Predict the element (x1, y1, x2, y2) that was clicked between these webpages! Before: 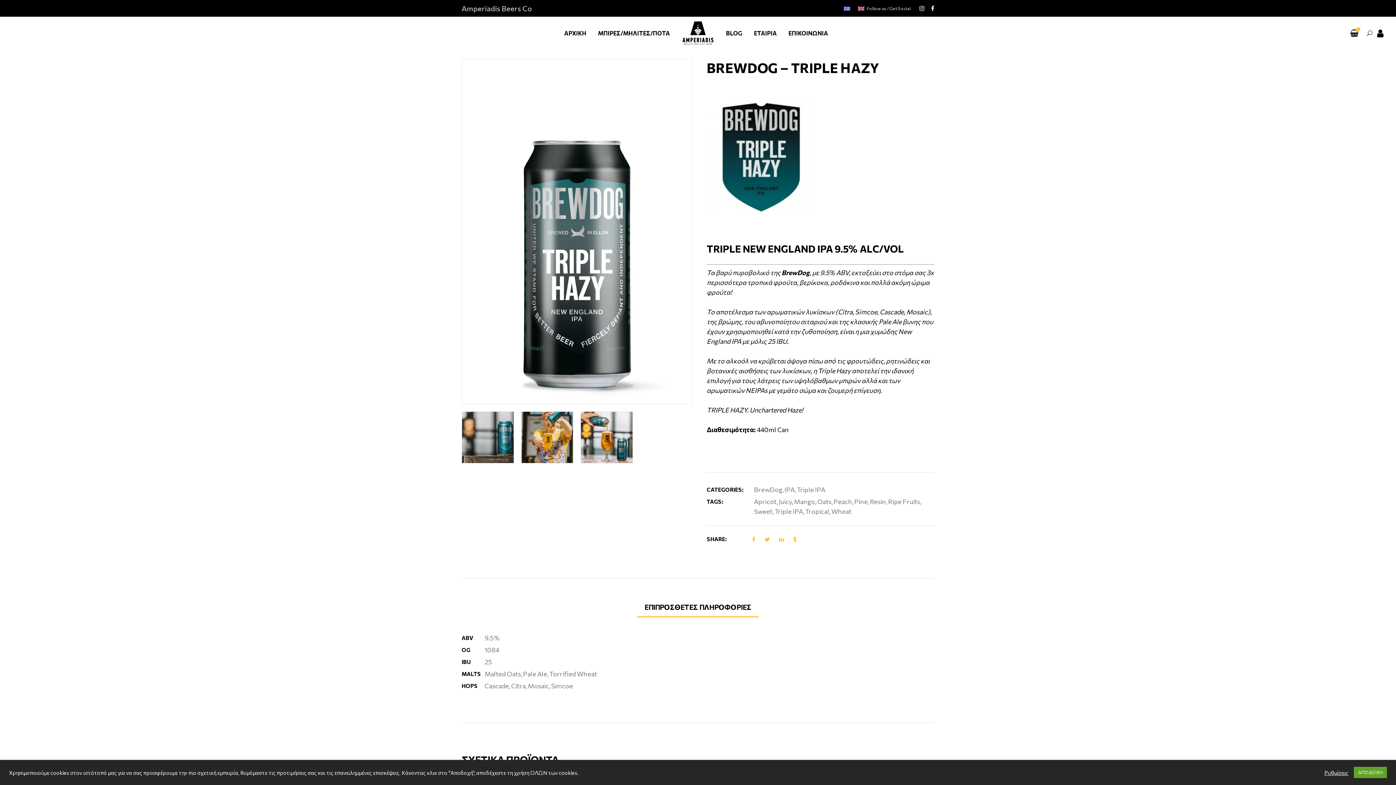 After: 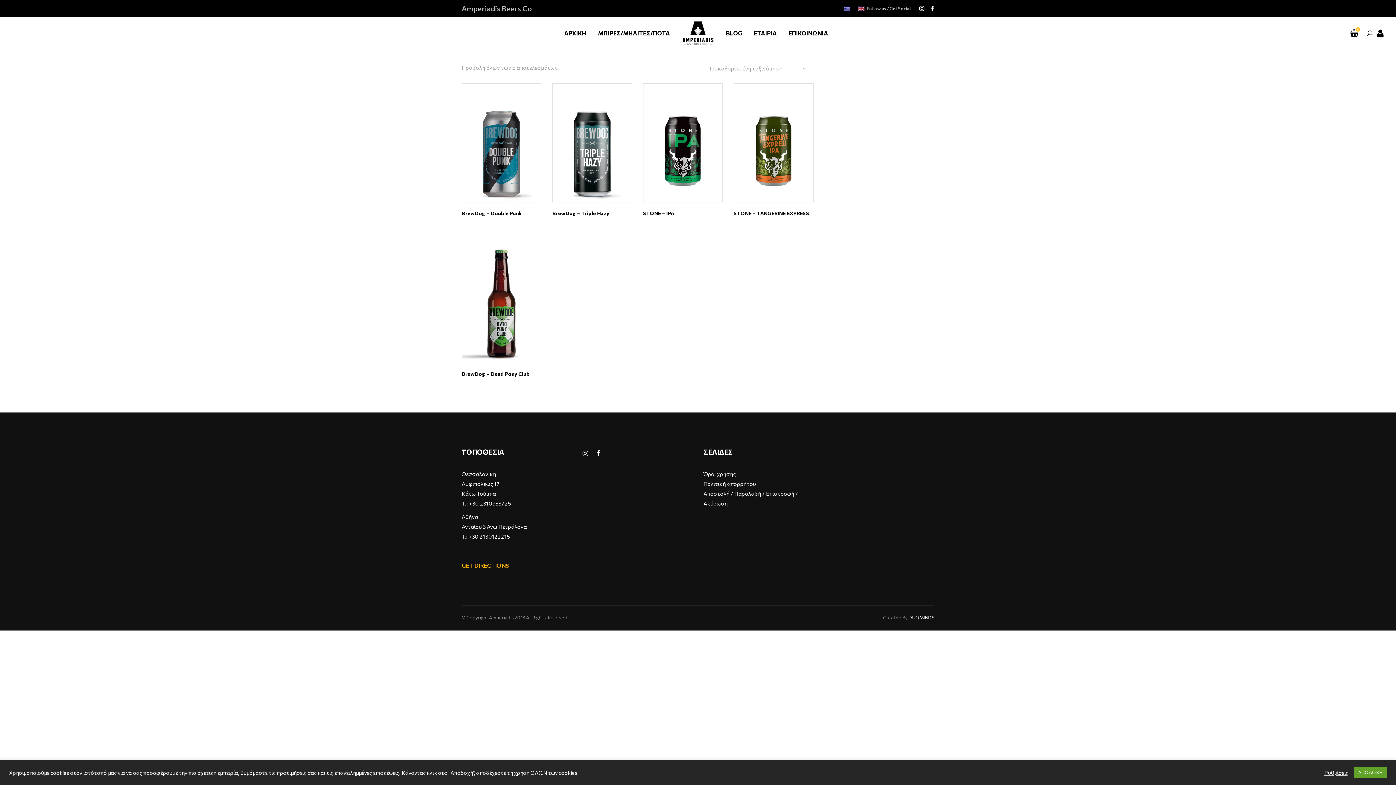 Action: label: Tropical bbox: (805, 507, 829, 515)